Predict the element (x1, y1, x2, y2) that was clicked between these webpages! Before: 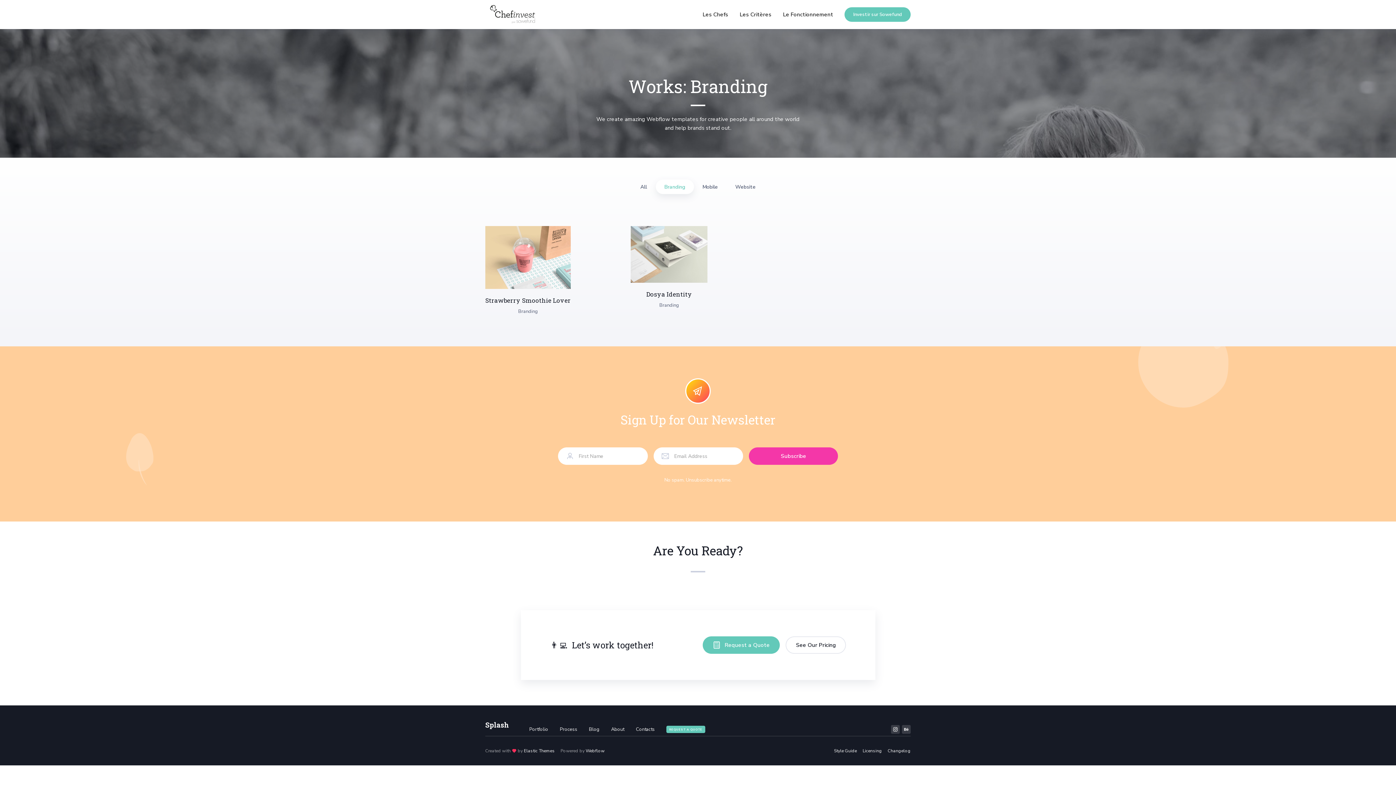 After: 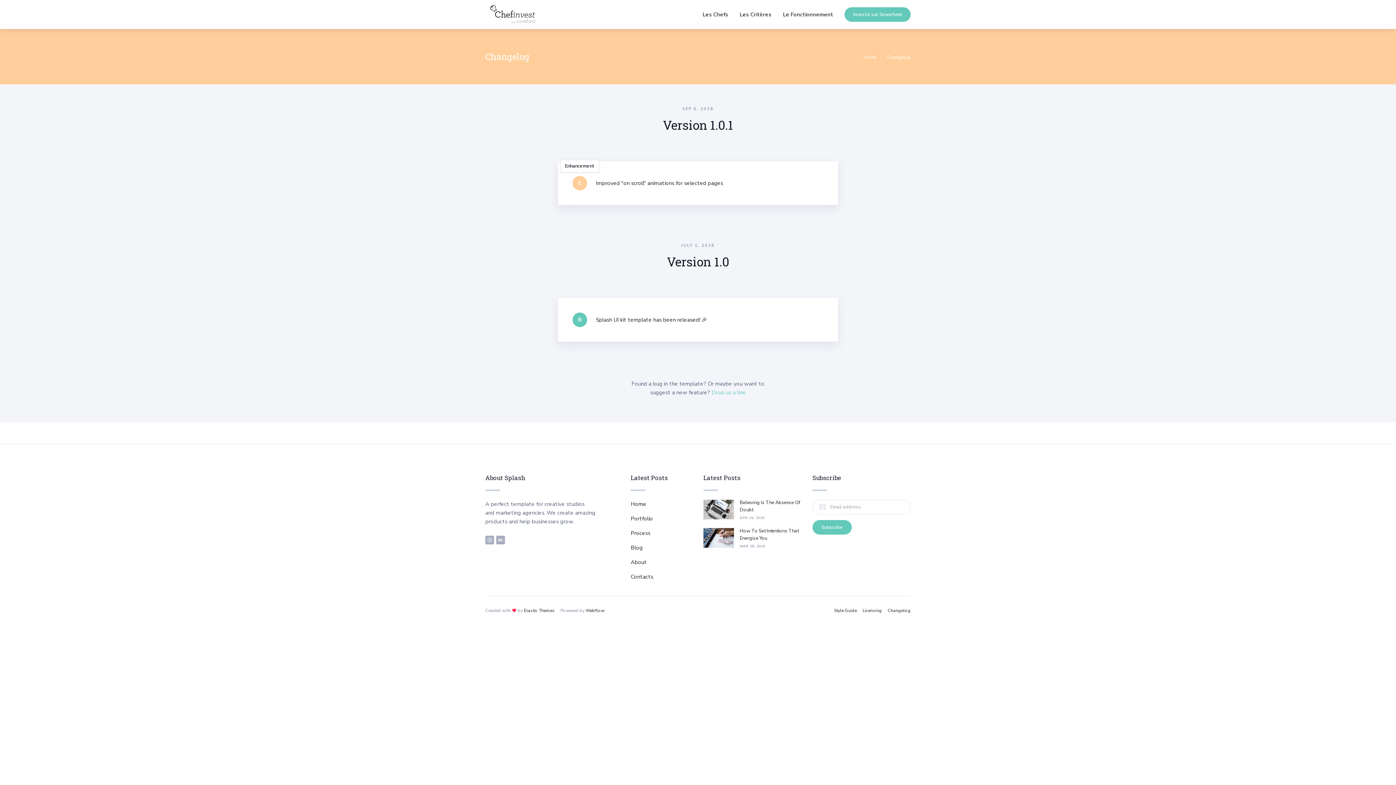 Action: label: Changelog bbox: (888, 748, 910, 754)